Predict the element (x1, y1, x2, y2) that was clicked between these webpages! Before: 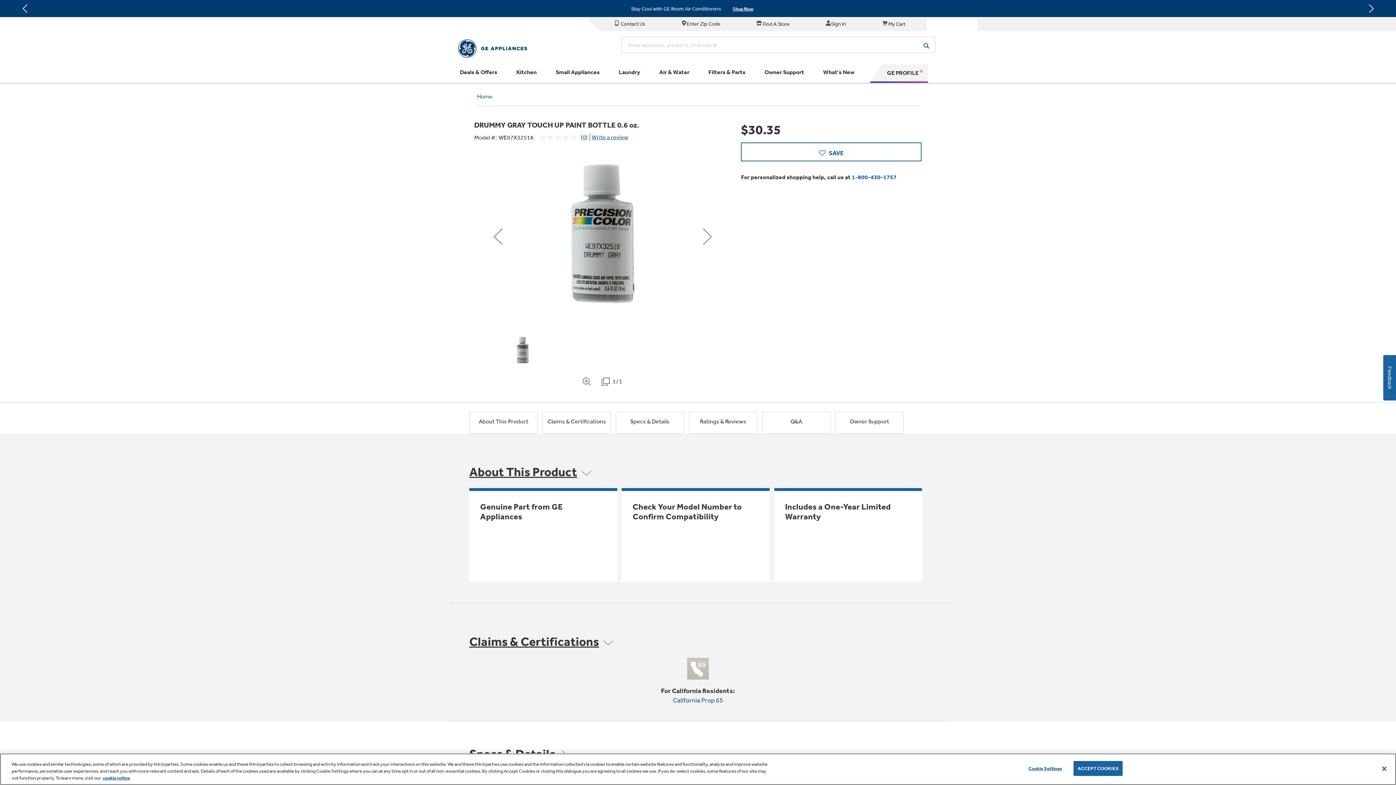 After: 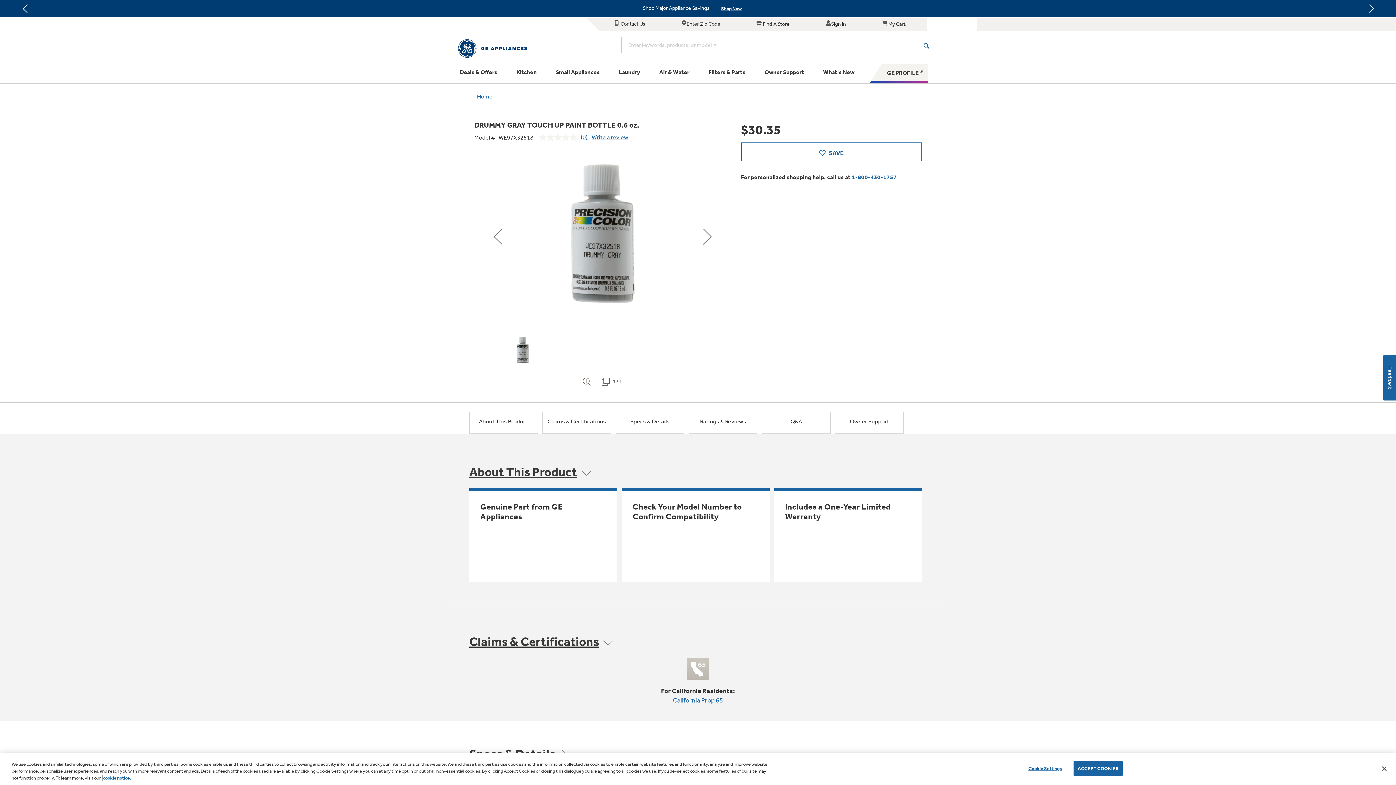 Action: bbox: (102, 775, 129, 781) label: cookie notice